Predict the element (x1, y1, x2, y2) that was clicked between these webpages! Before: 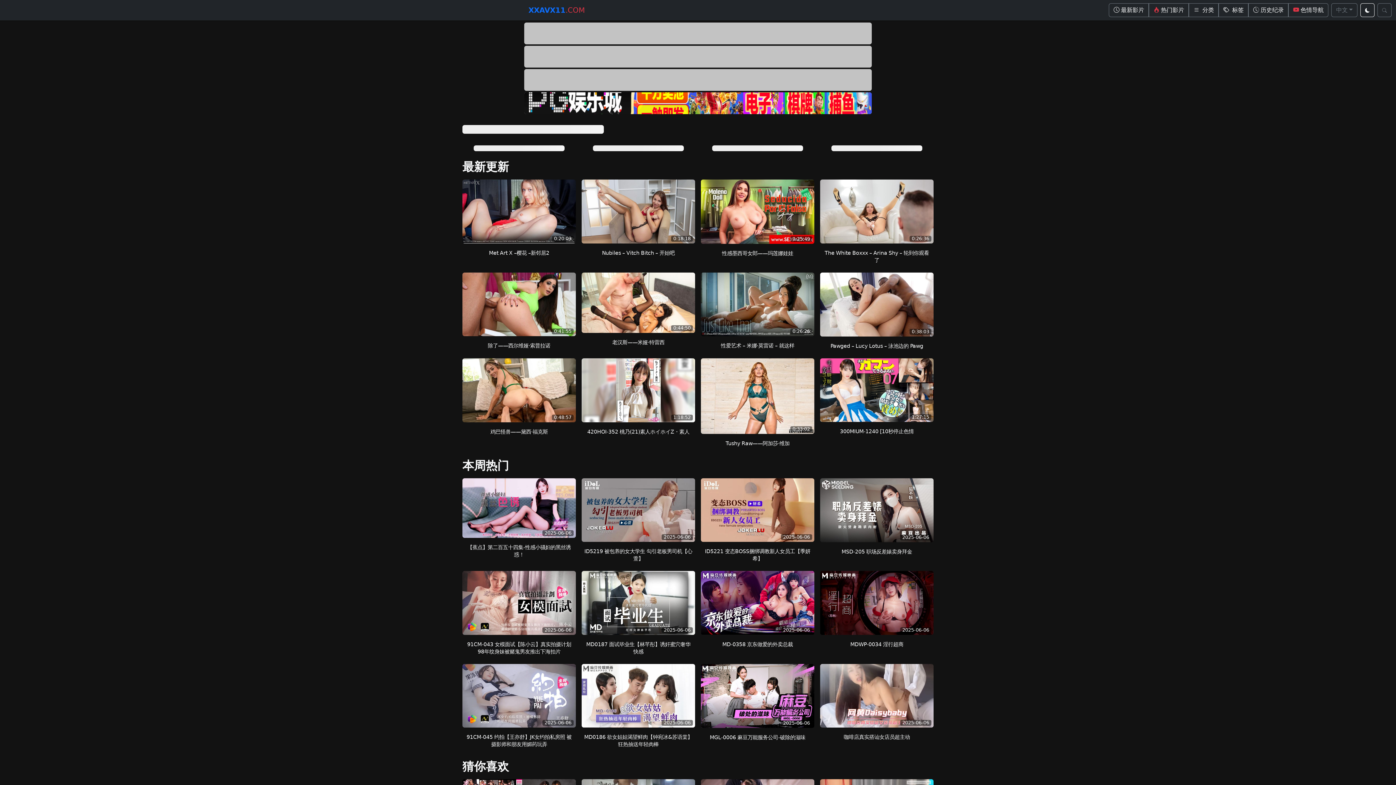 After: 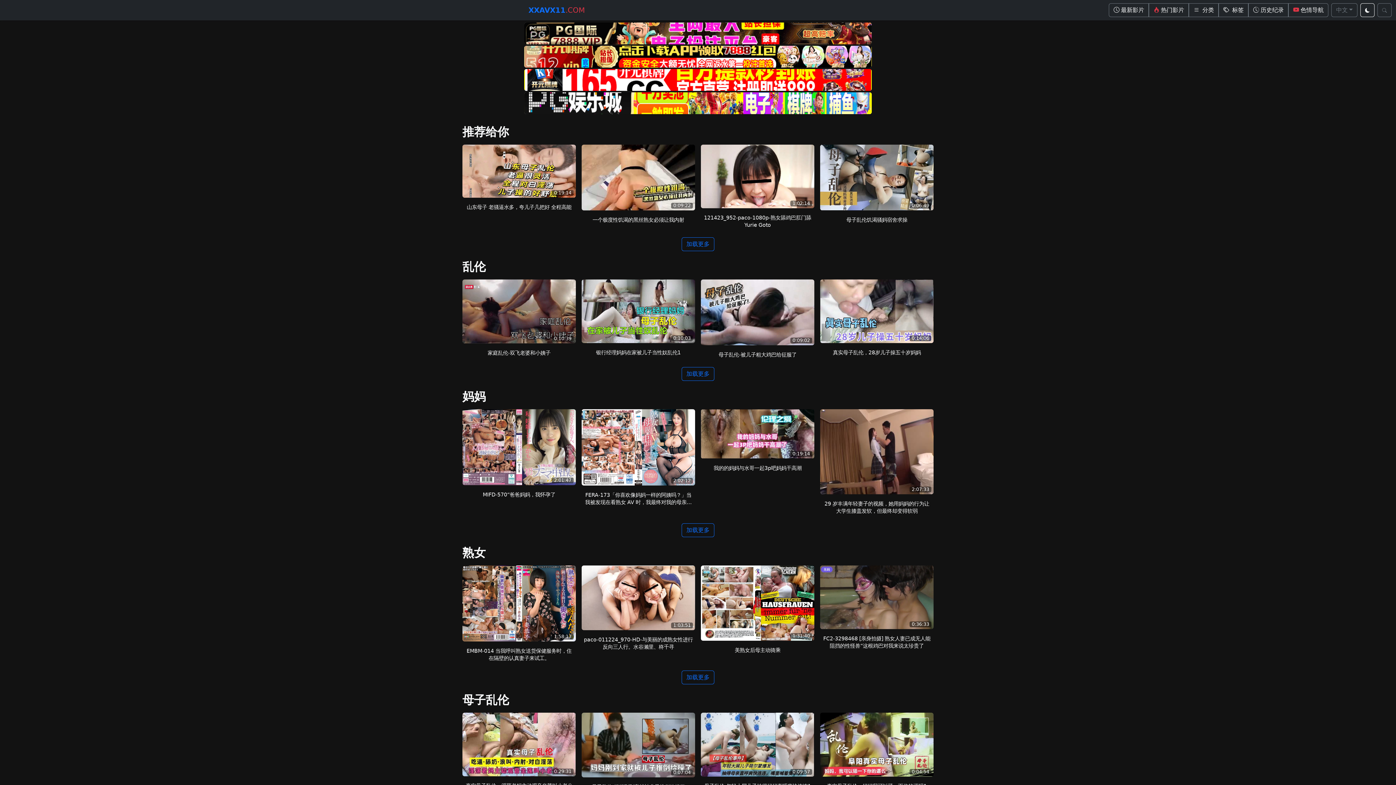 Action: bbox: (0, 45, 1395, 67)